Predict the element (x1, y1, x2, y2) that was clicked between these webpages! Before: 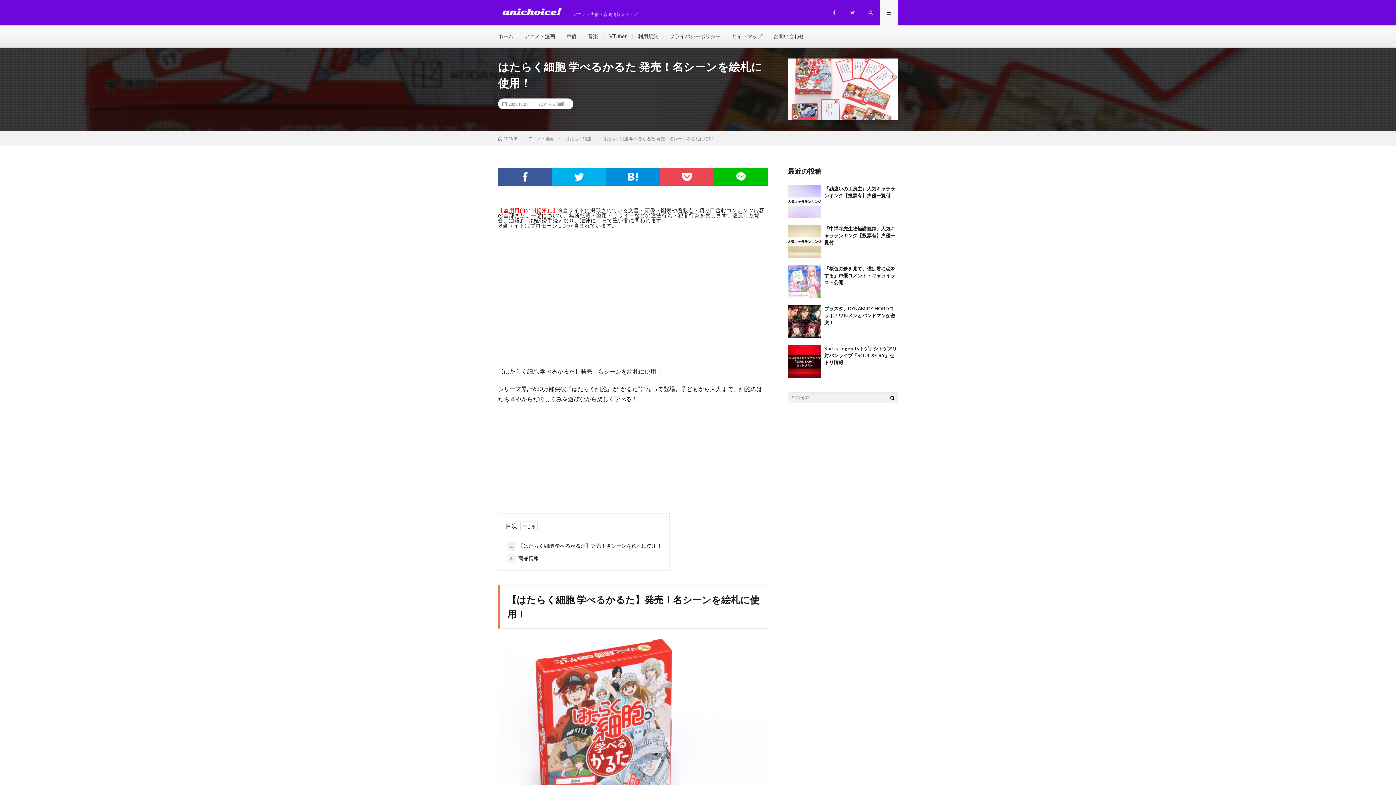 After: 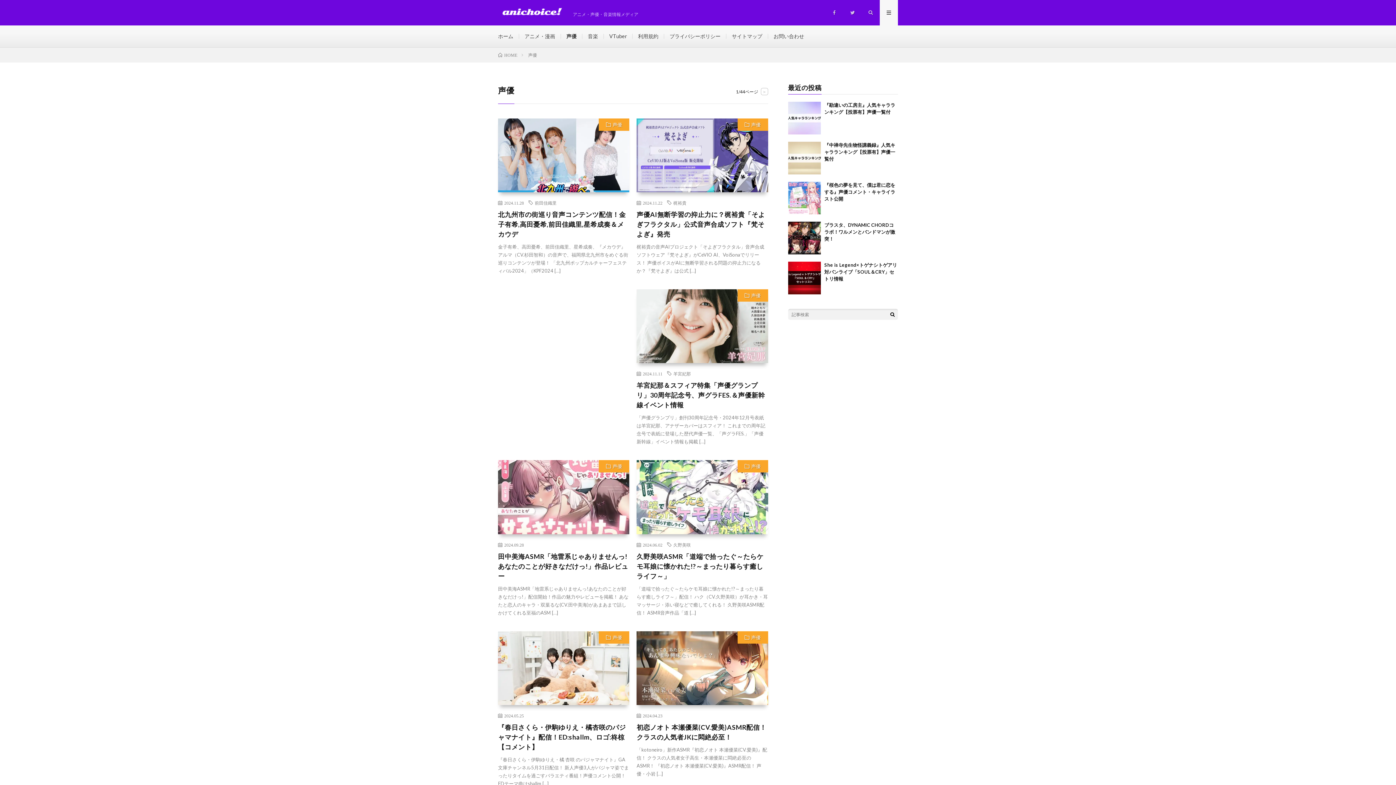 Action: label: 声優 bbox: (566, 33, 576, 39)